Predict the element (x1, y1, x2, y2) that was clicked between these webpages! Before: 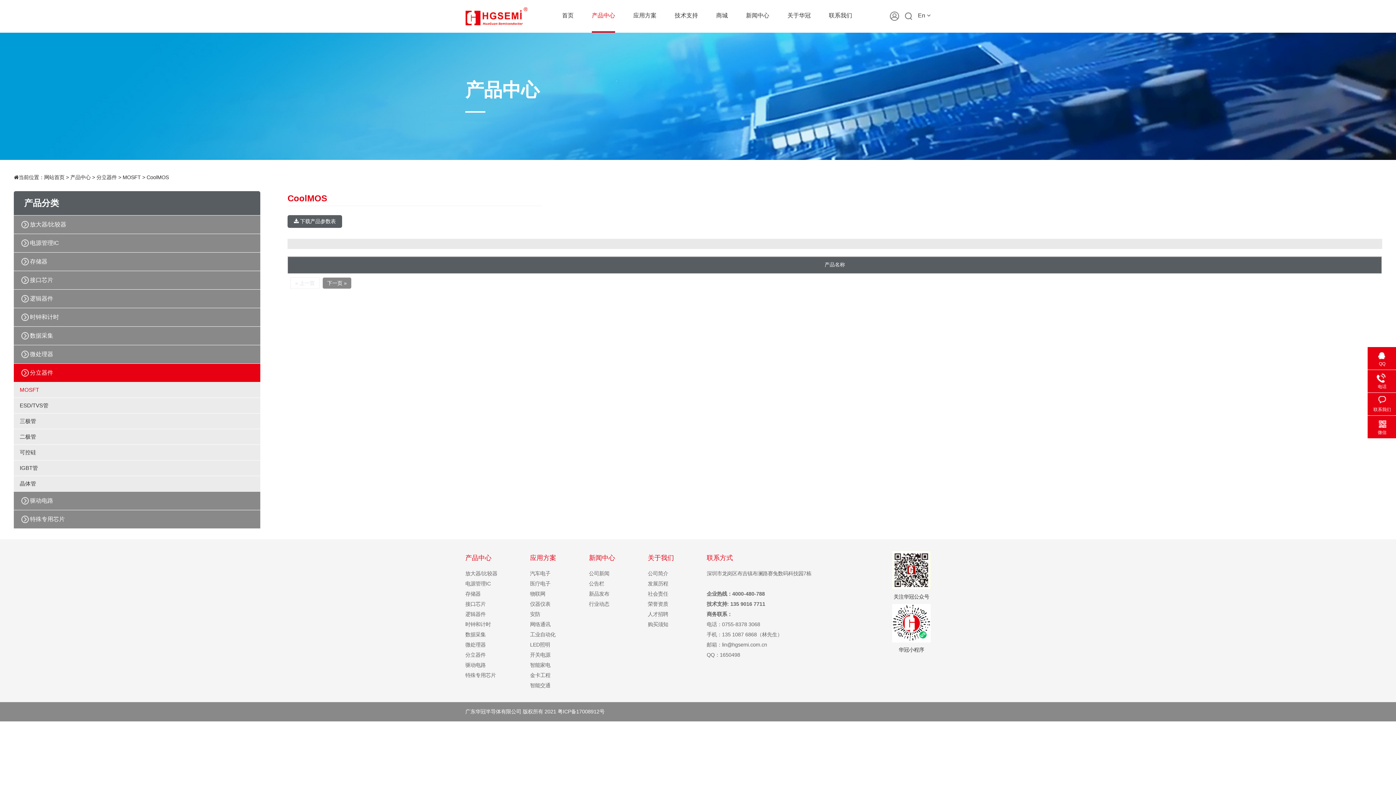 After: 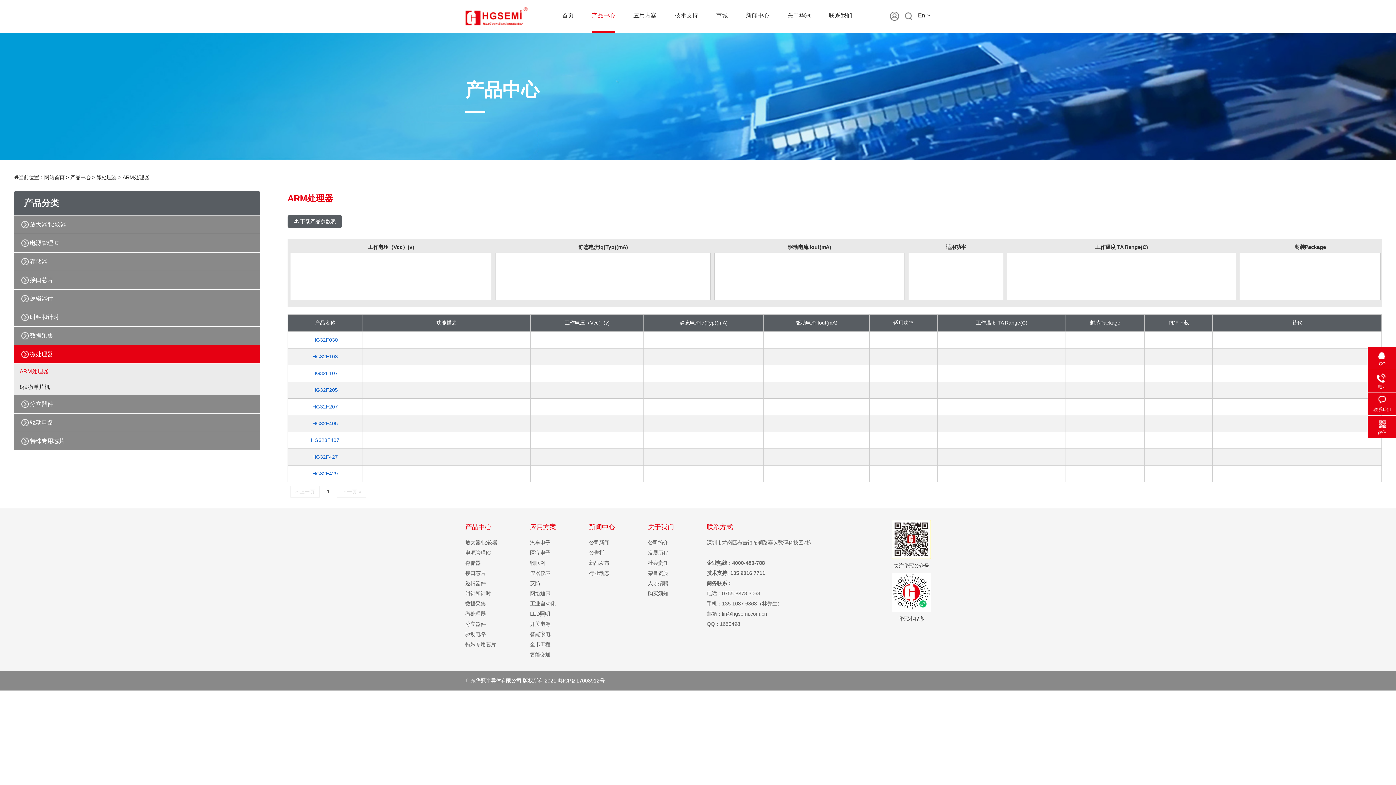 Action: bbox: (465, 640, 497, 650) label: 微处理器